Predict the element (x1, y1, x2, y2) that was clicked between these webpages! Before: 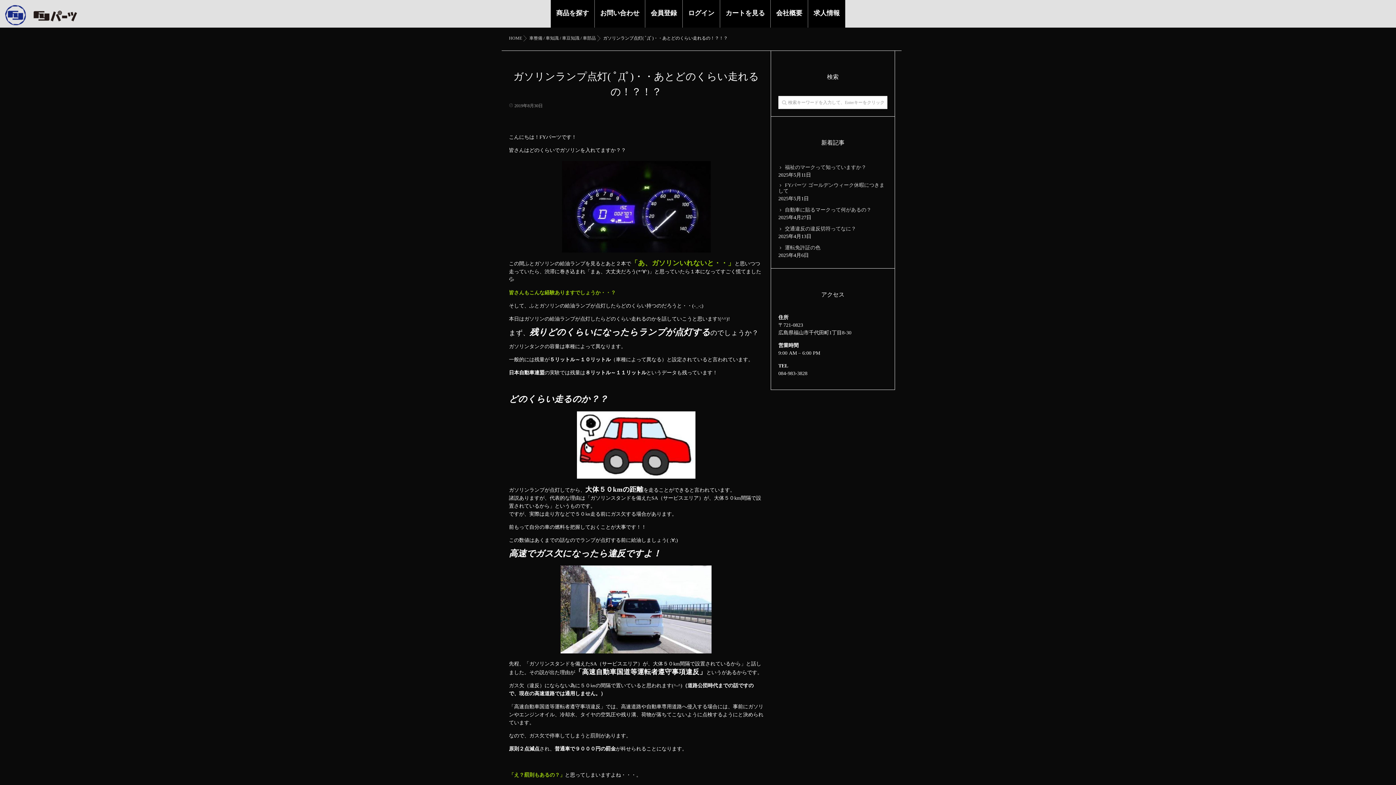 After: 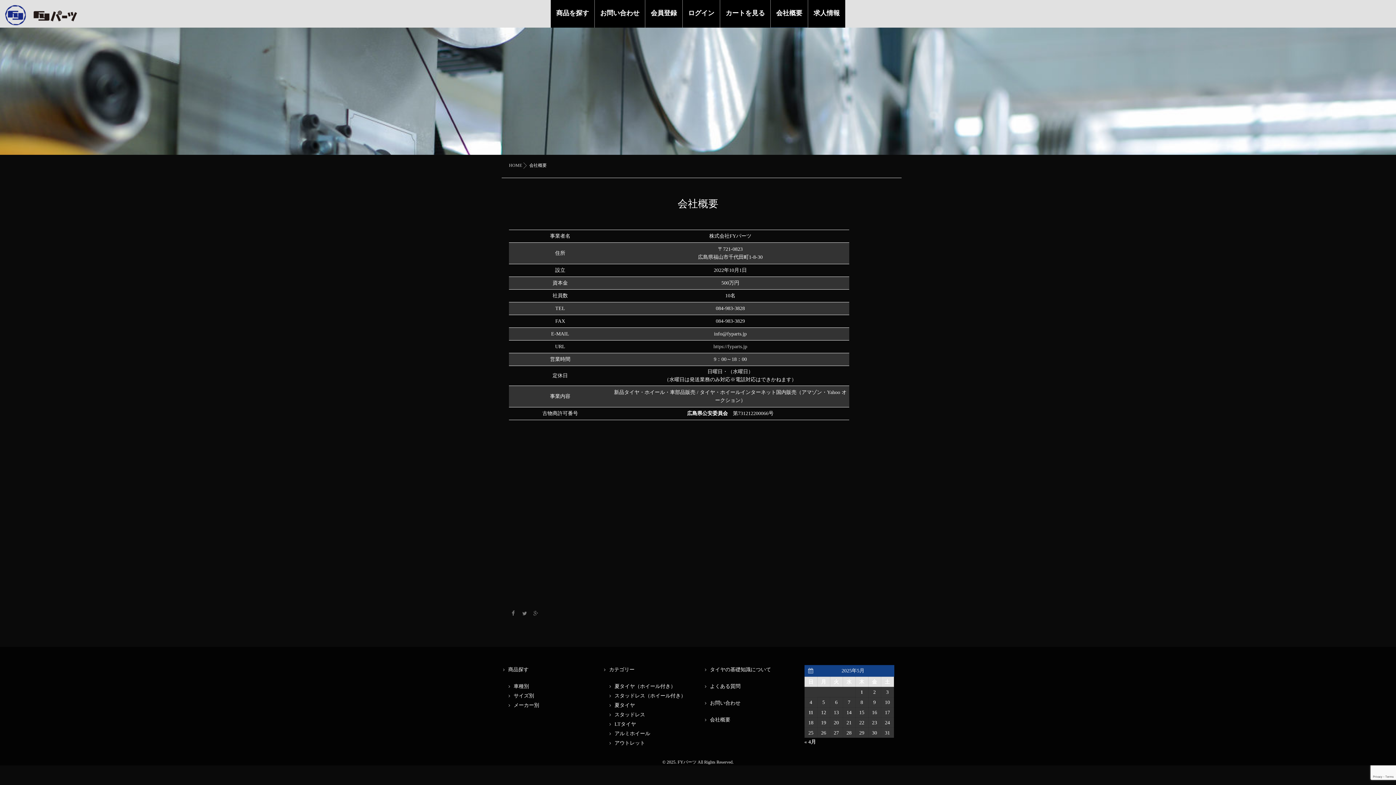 Action: bbox: (770, 0, 808, 27) label: 会社概要